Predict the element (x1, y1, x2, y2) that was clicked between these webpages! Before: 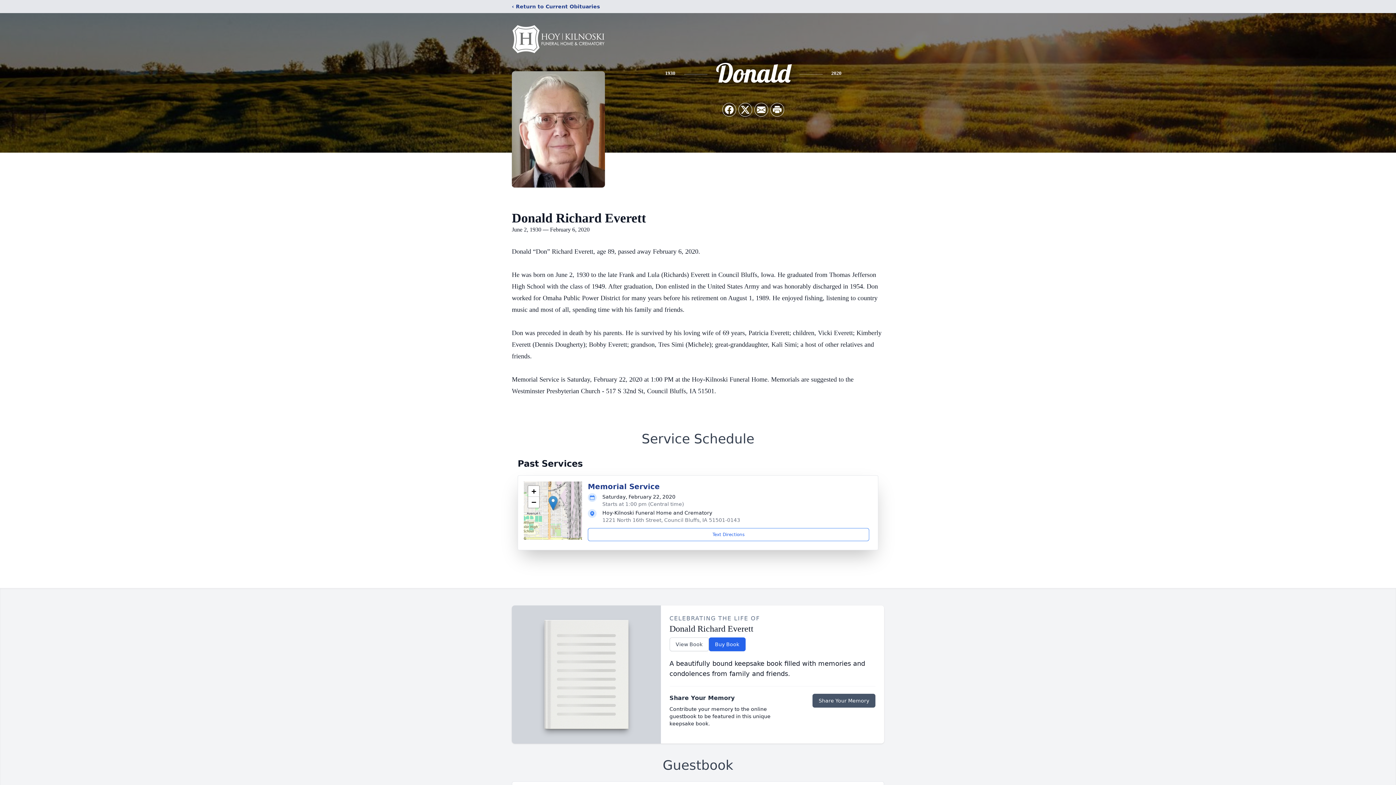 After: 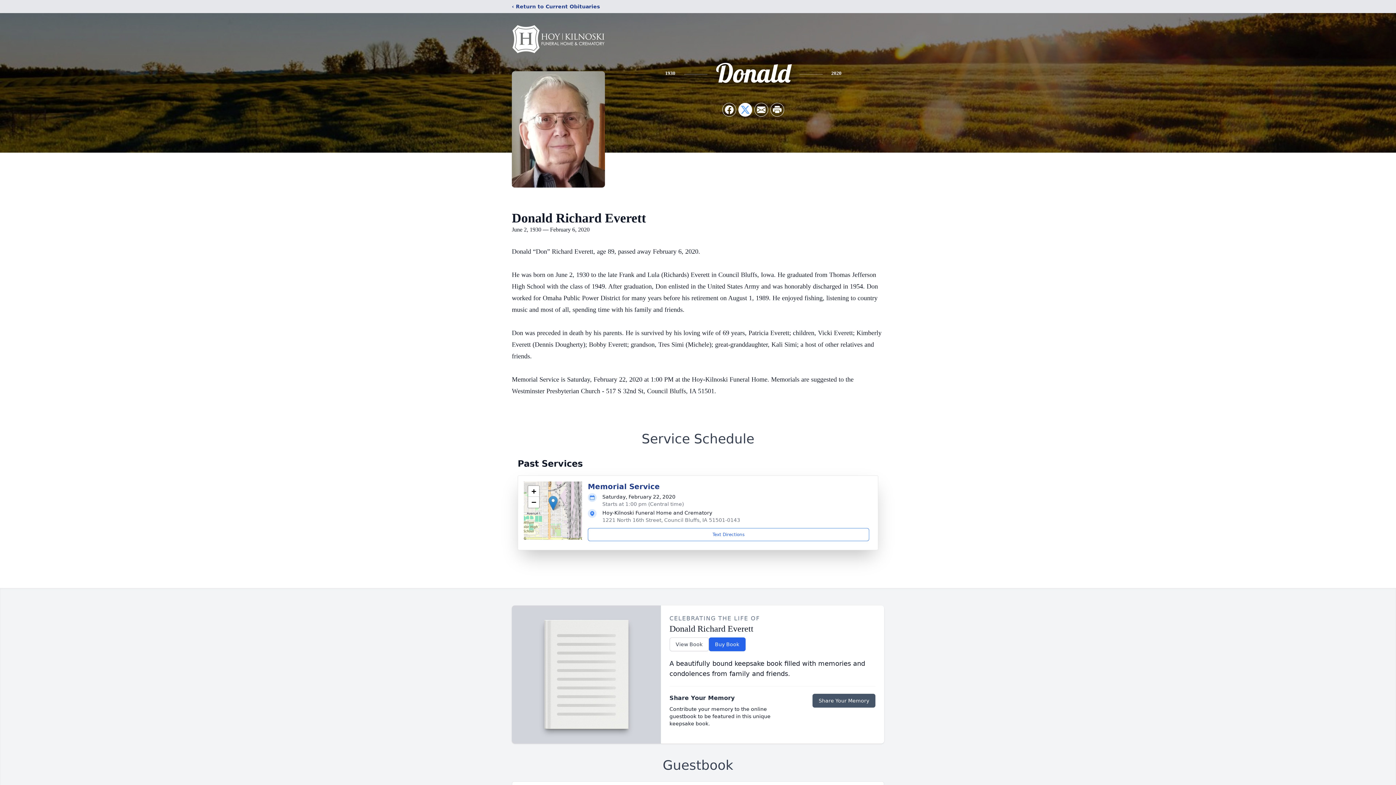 Action: label: Share on X bbox: (738, 103, 752, 116)